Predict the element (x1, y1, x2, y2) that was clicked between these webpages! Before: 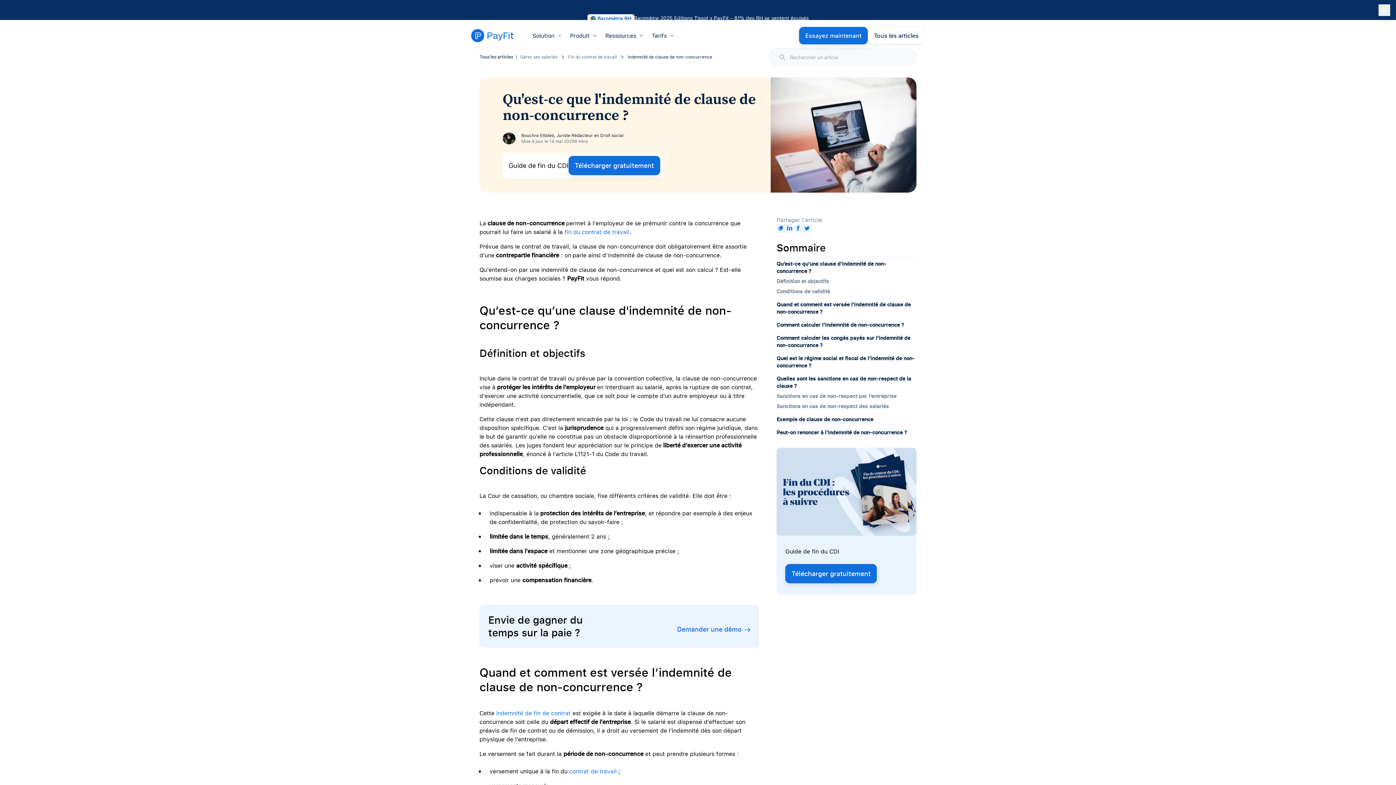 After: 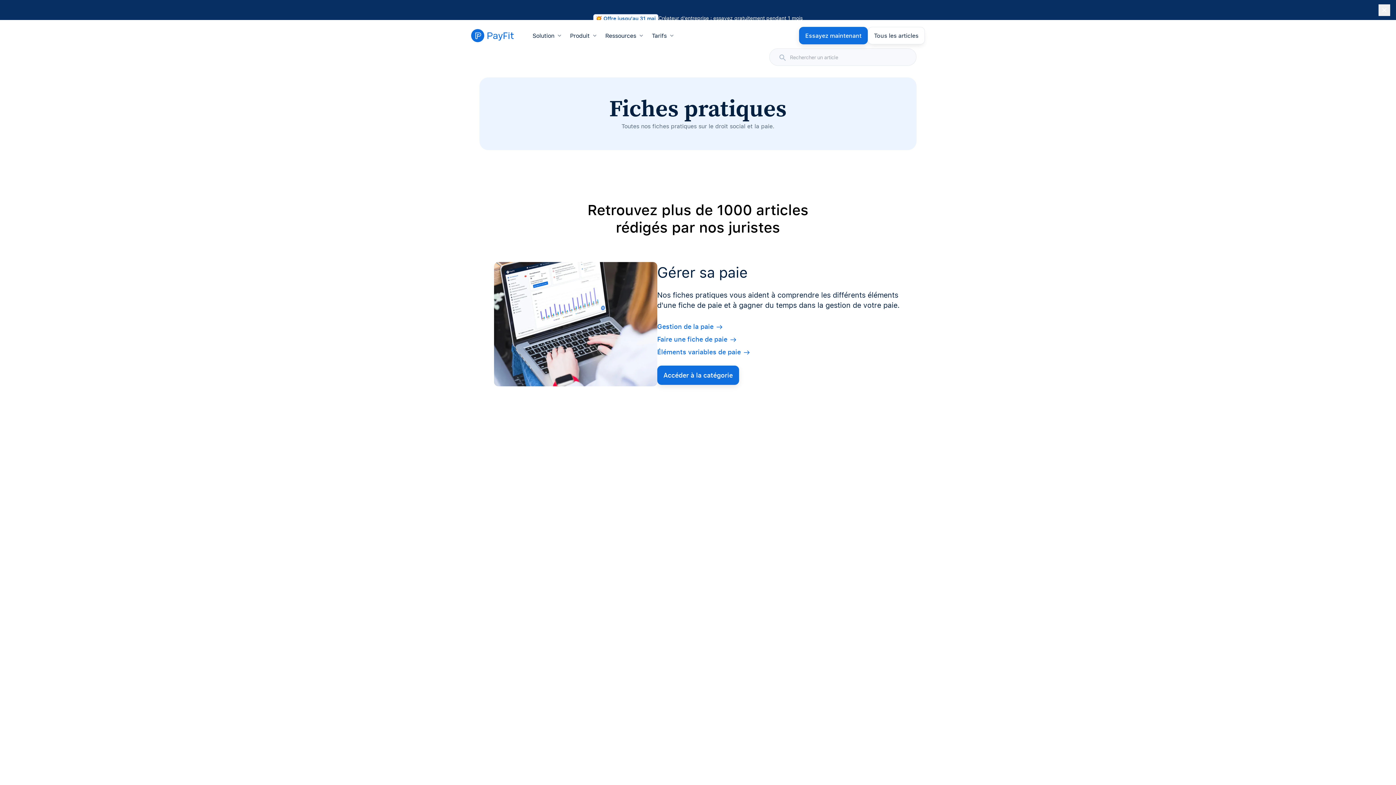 Action: label: Tous les articles bbox: (868, 26, 925, 44)